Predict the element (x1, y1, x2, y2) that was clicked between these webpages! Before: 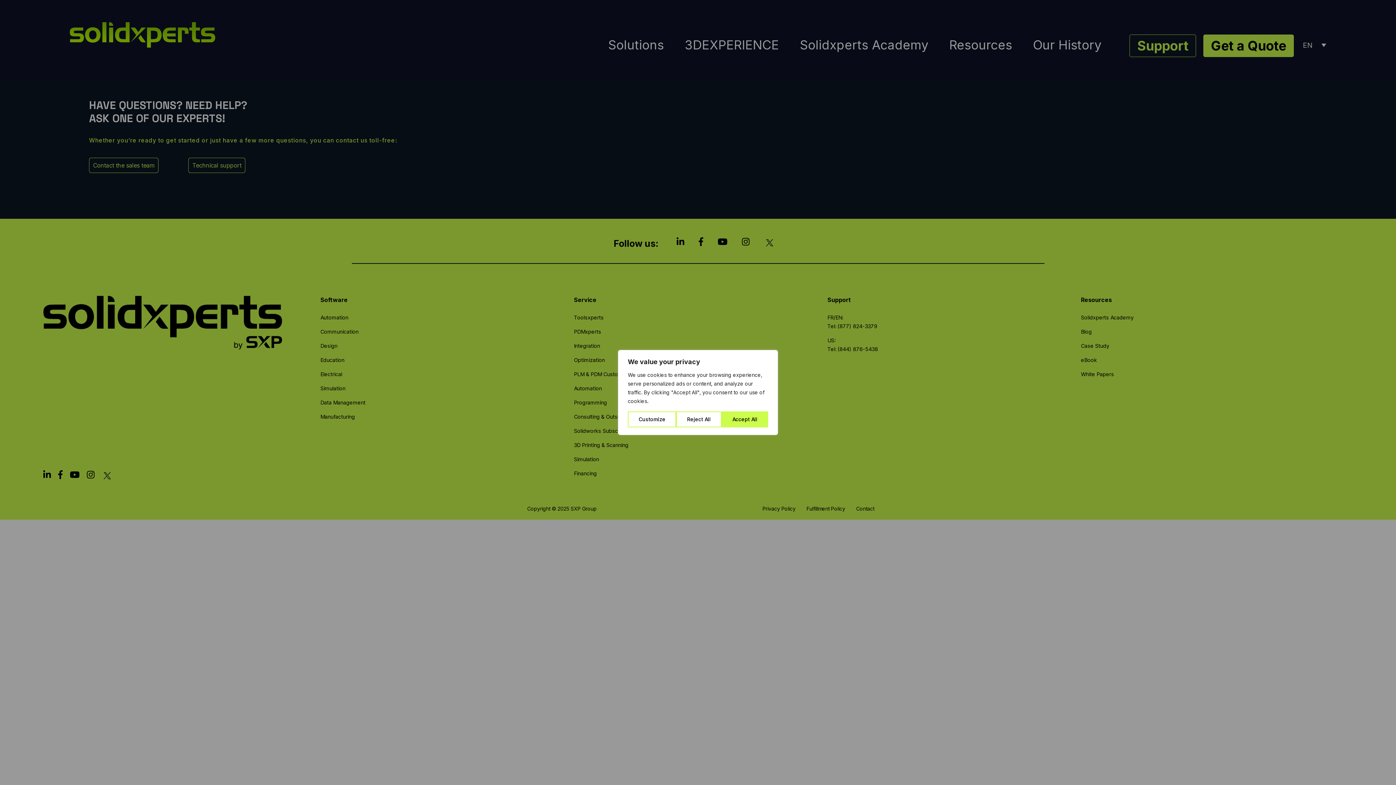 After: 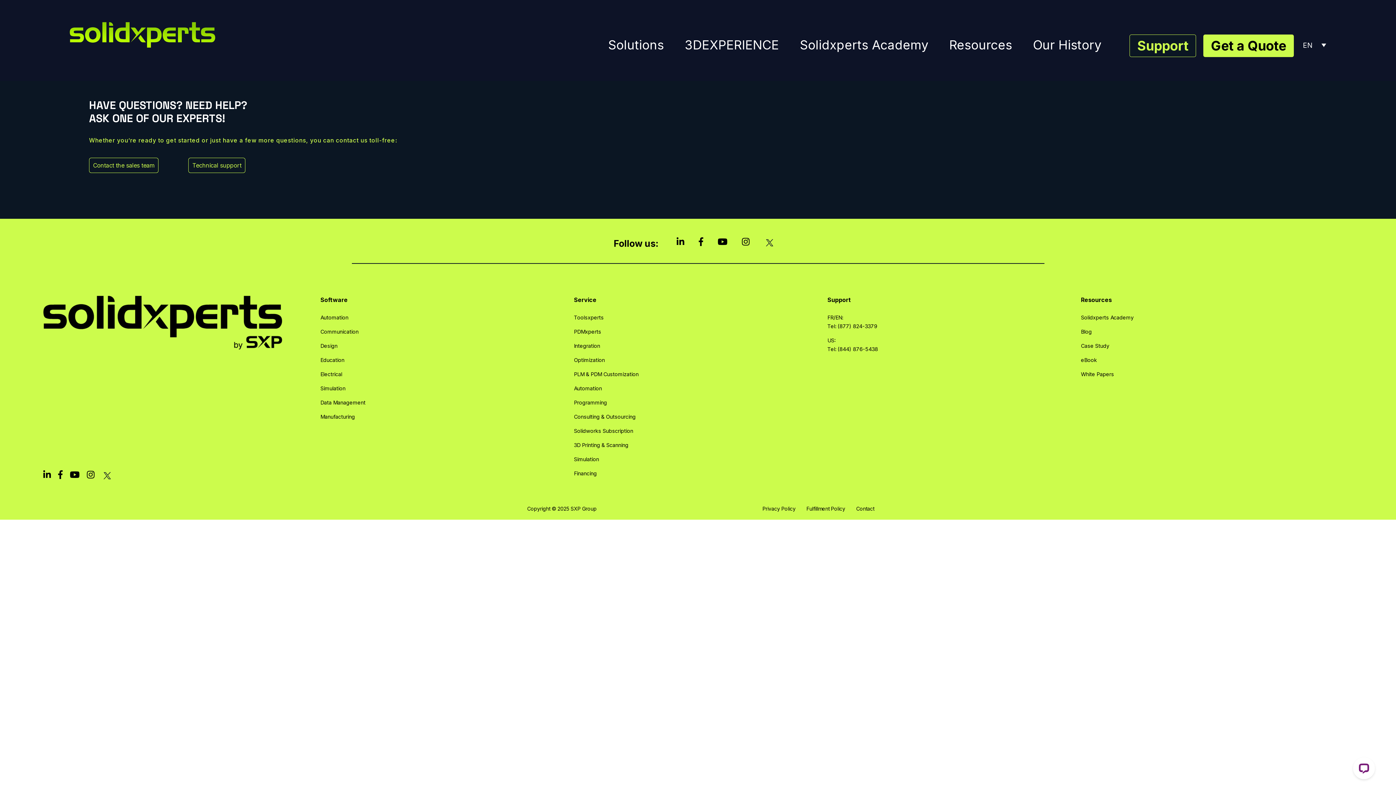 Action: label: Accept All bbox: (721, 411, 768, 427)